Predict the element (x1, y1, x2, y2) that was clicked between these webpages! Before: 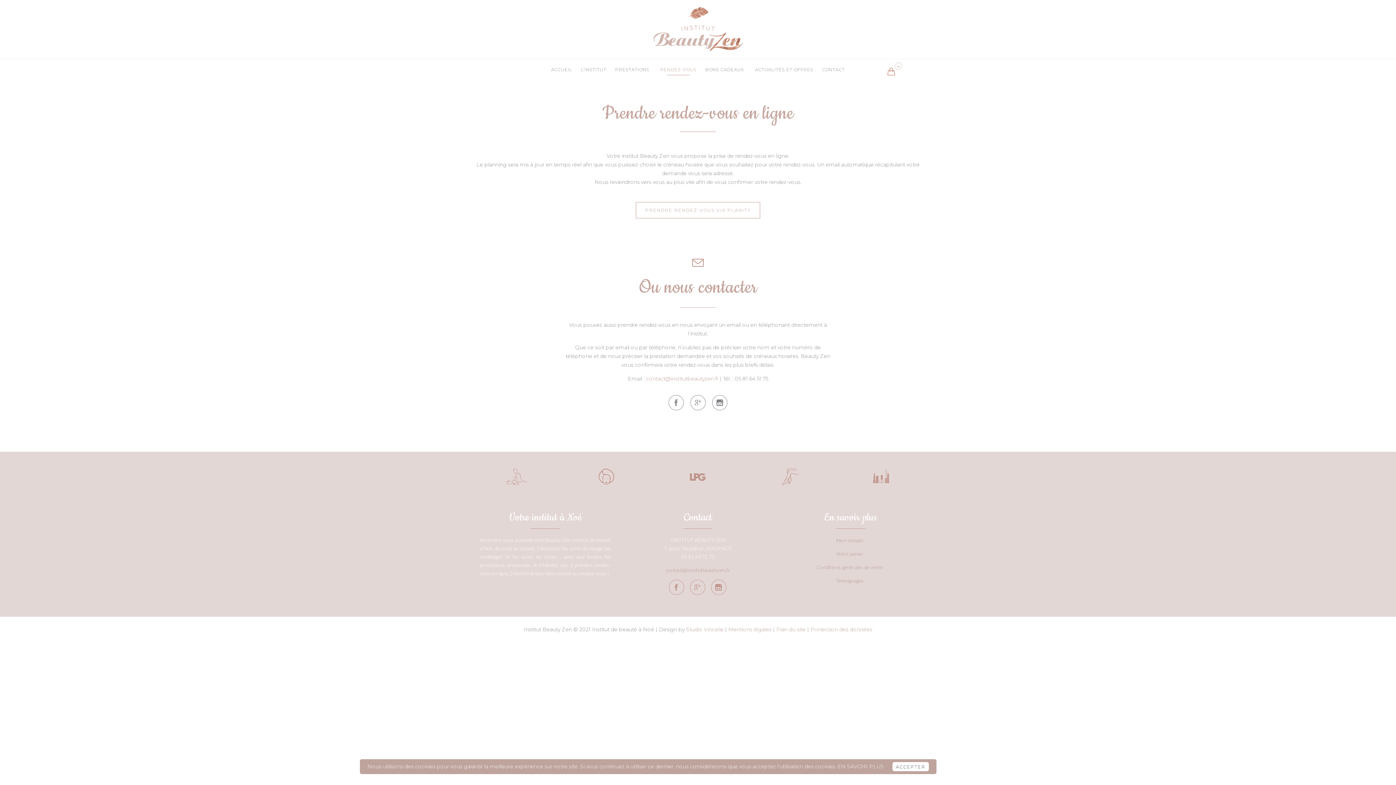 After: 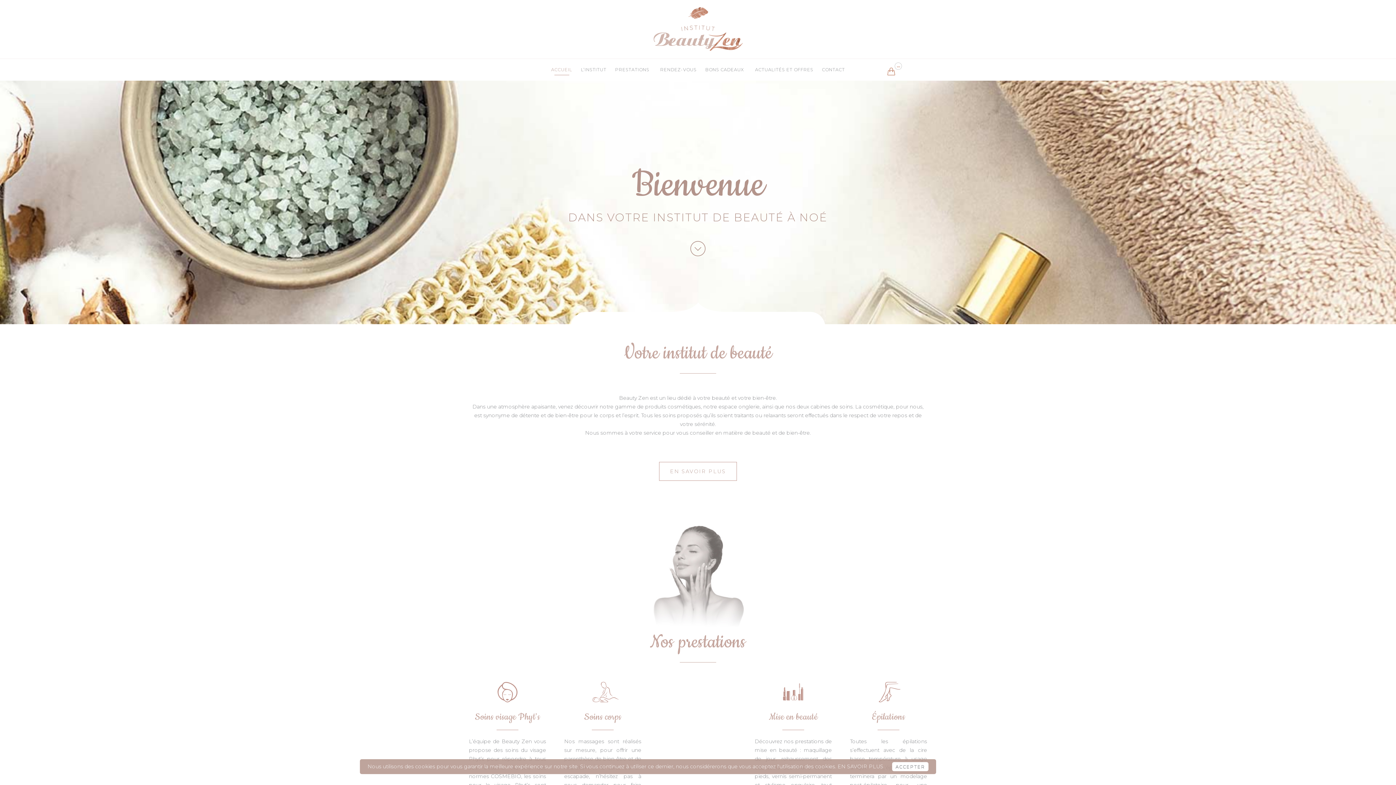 Action: bbox: (653, 7, 742, 50)